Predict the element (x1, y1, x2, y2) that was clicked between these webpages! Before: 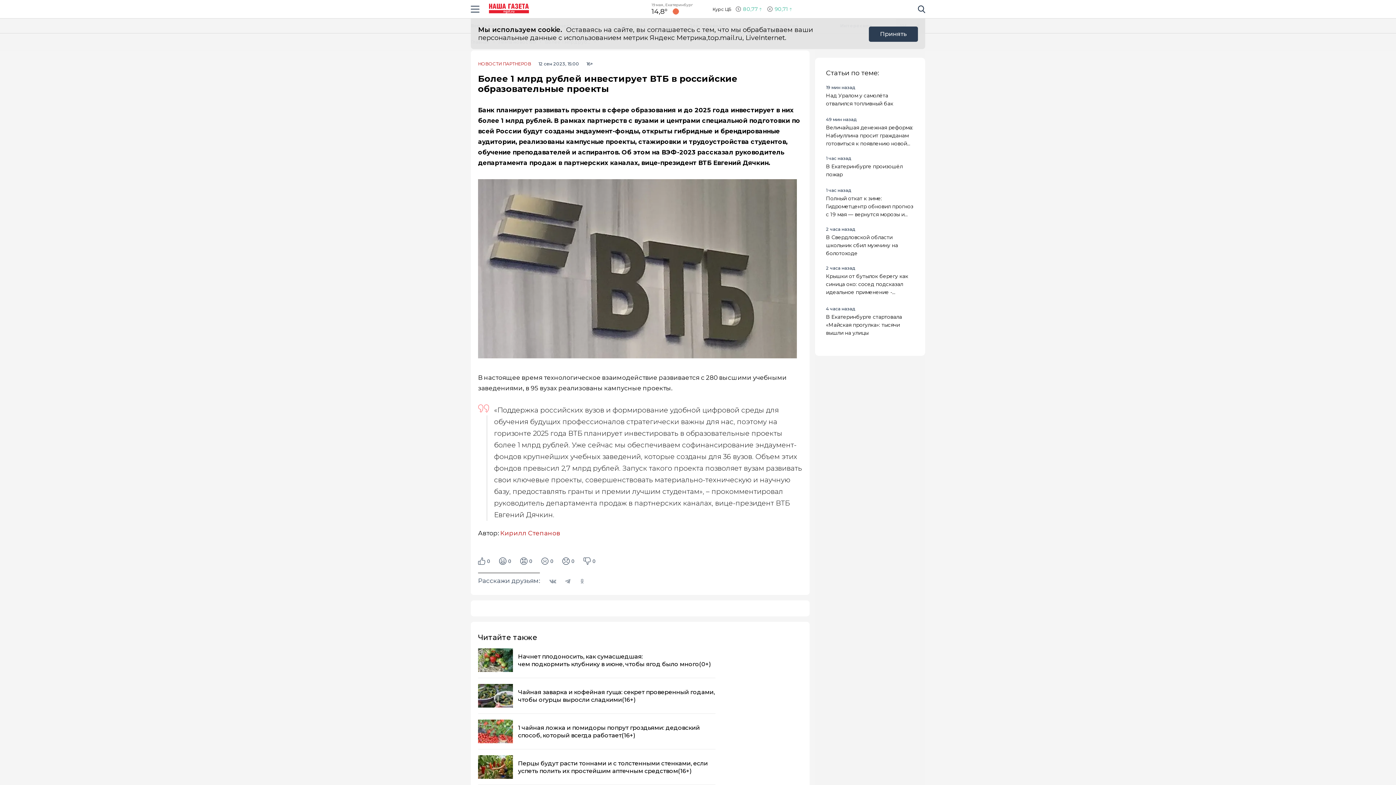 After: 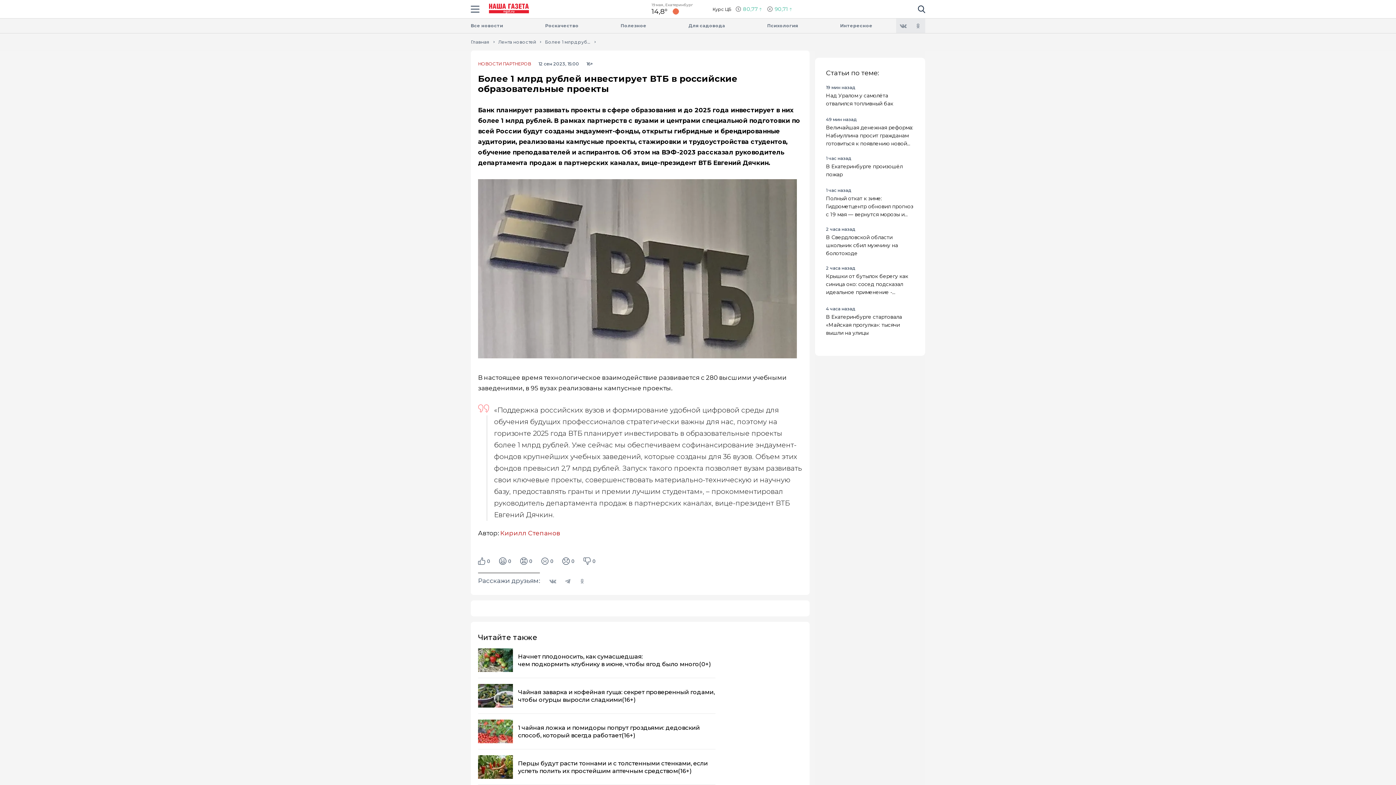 Action: bbox: (869, 26, 918, 41) label: Принять